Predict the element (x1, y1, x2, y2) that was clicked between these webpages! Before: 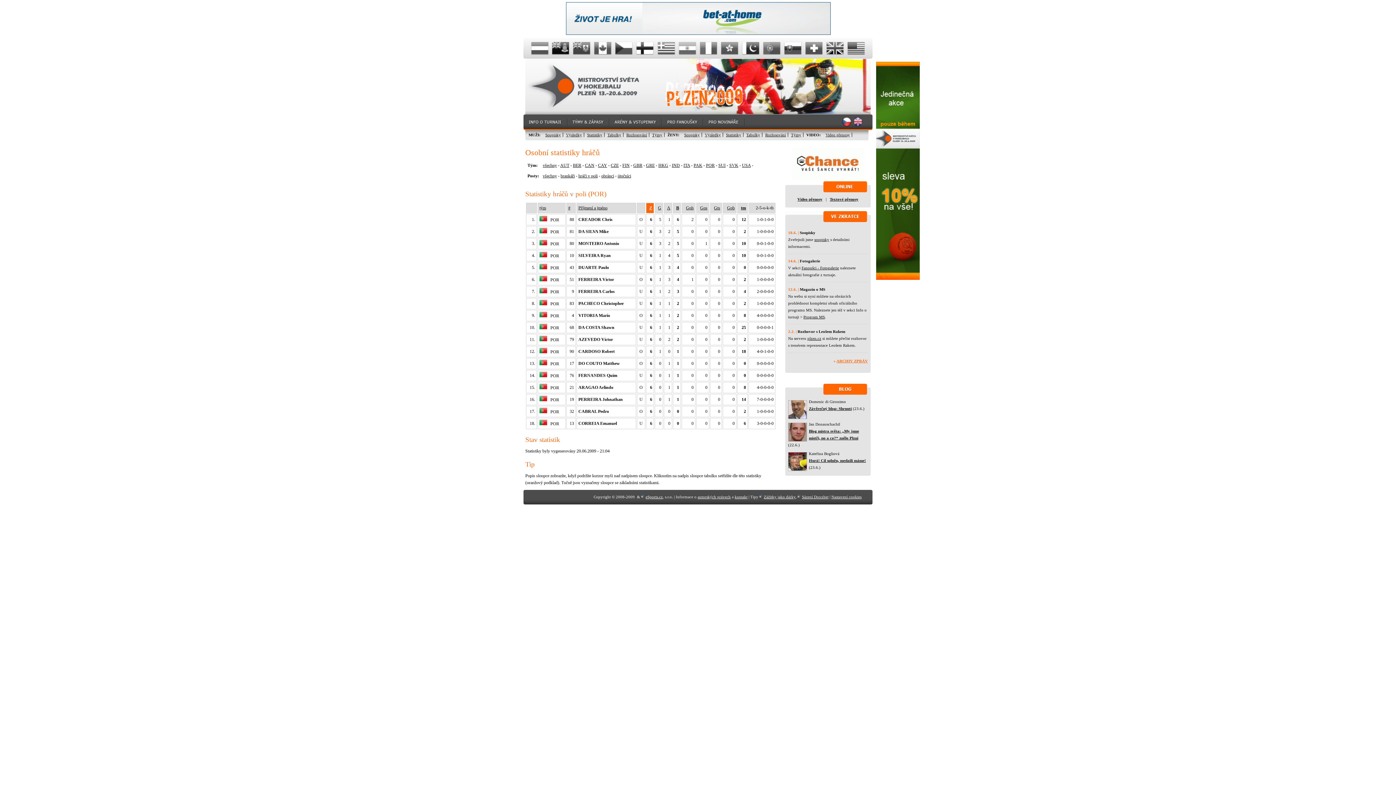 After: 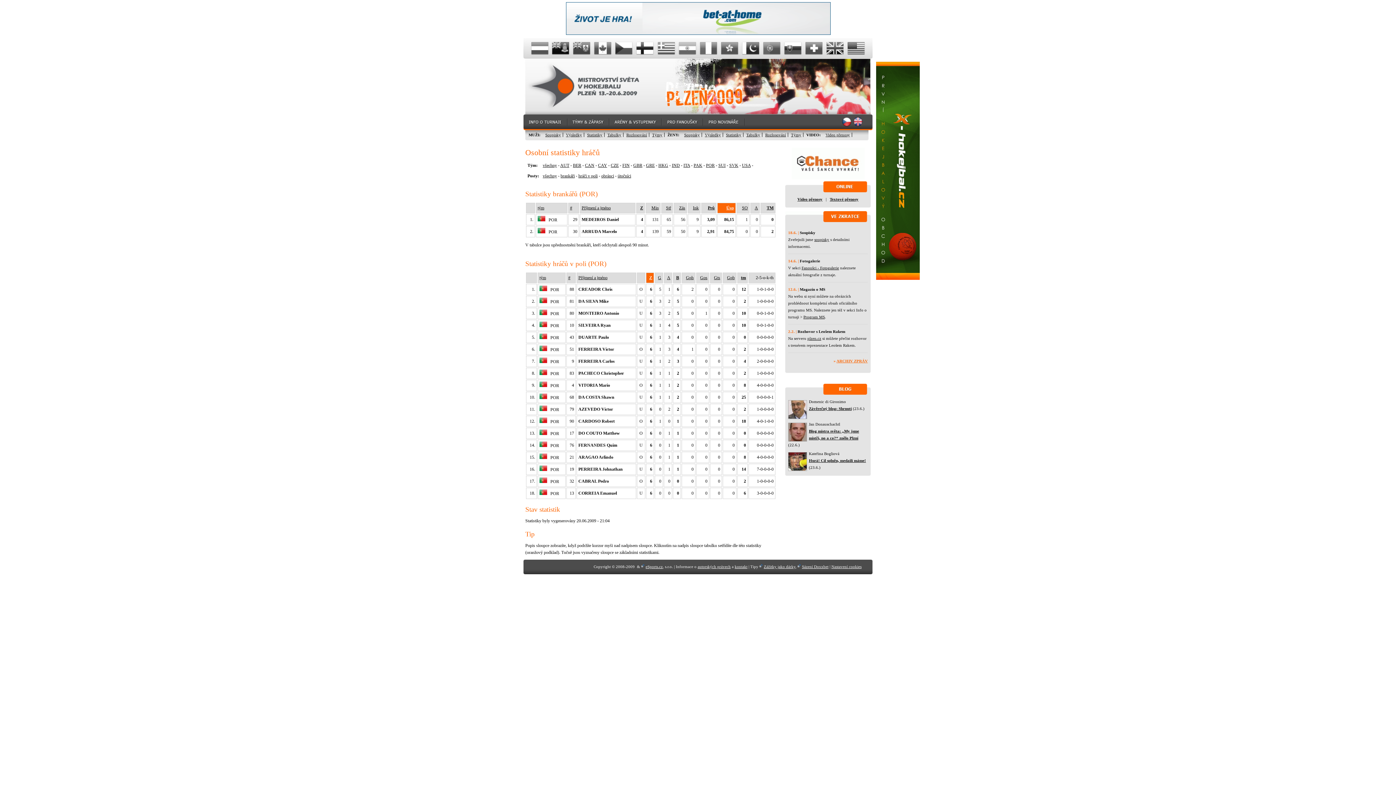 Action: label: všechny bbox: (542, 173, 557, 178)